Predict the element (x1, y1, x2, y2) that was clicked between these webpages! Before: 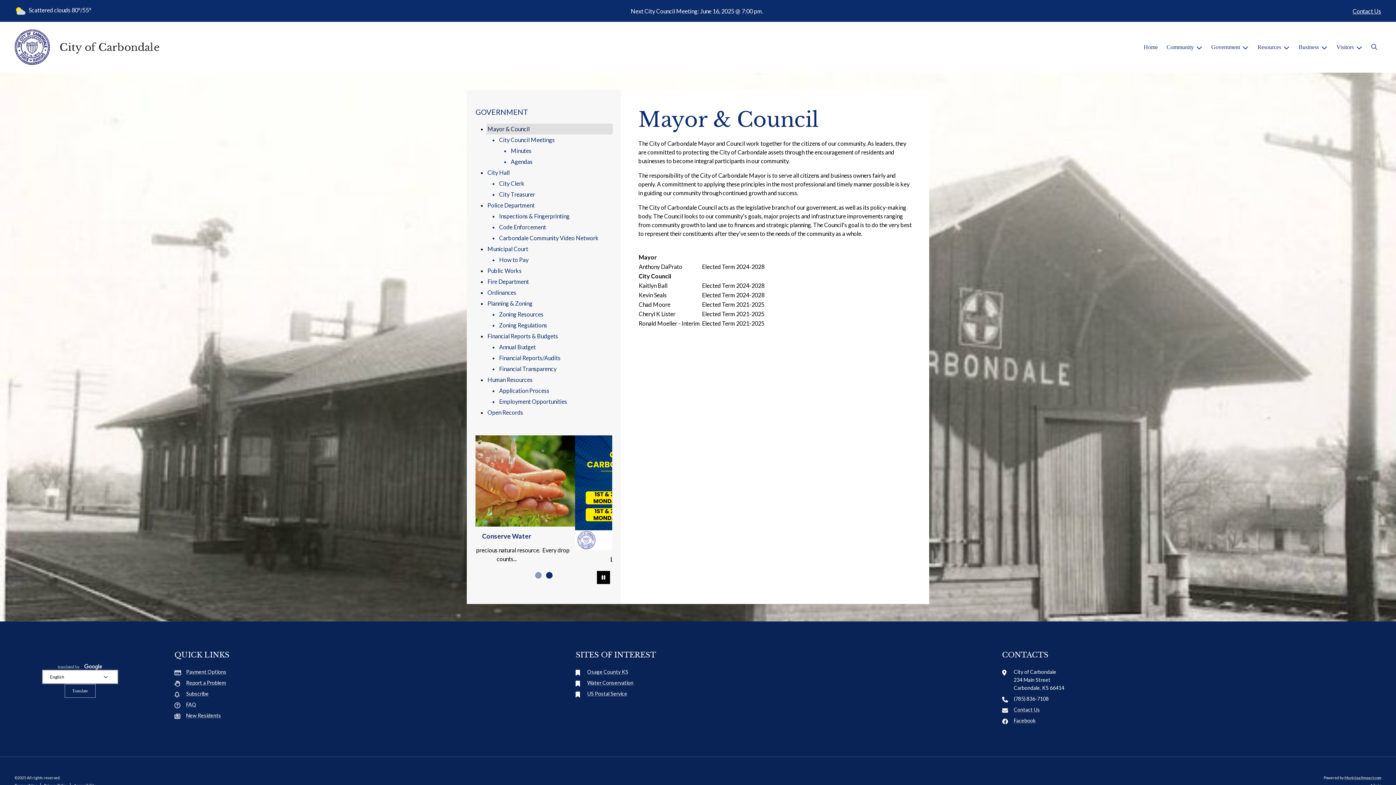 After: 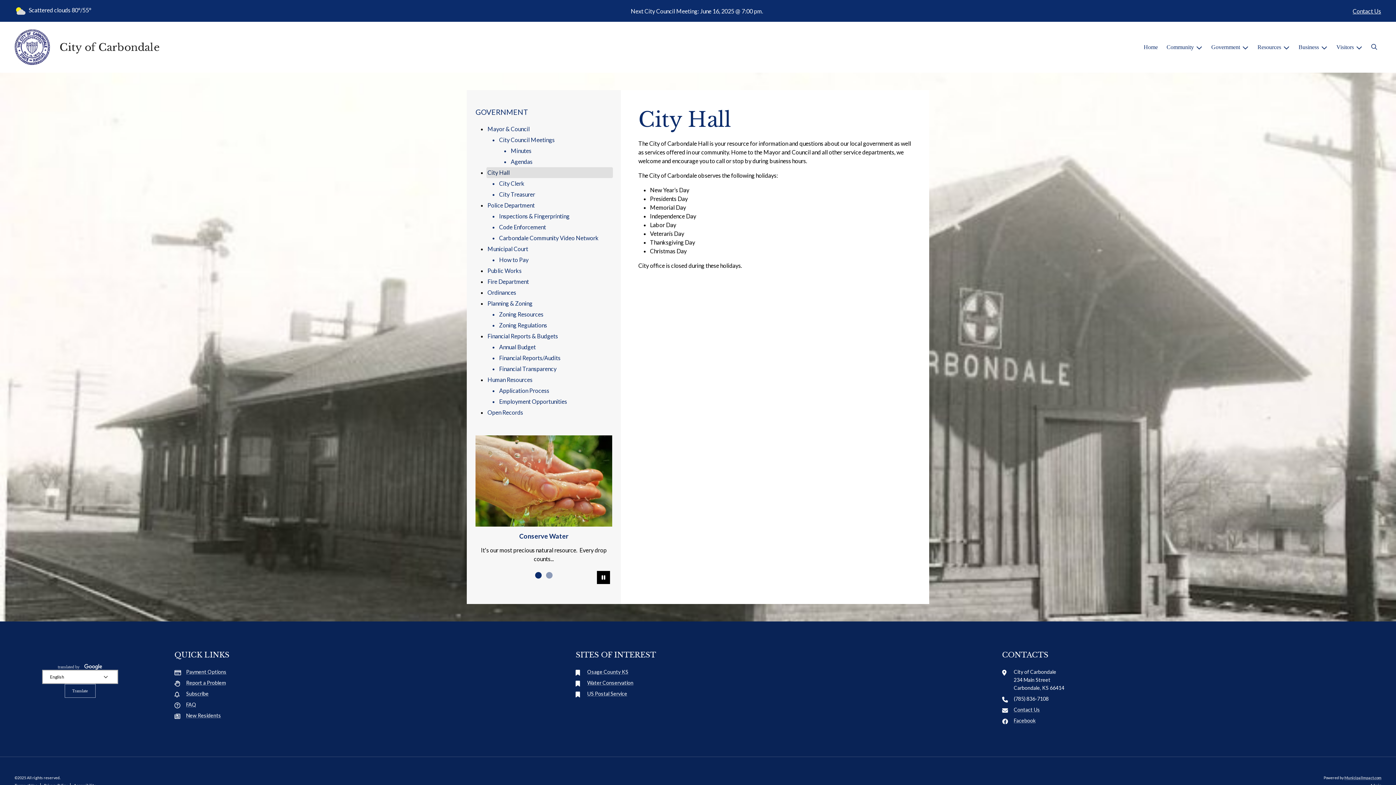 Action: label: City Hall bbox: (486, 167, 613, 178)